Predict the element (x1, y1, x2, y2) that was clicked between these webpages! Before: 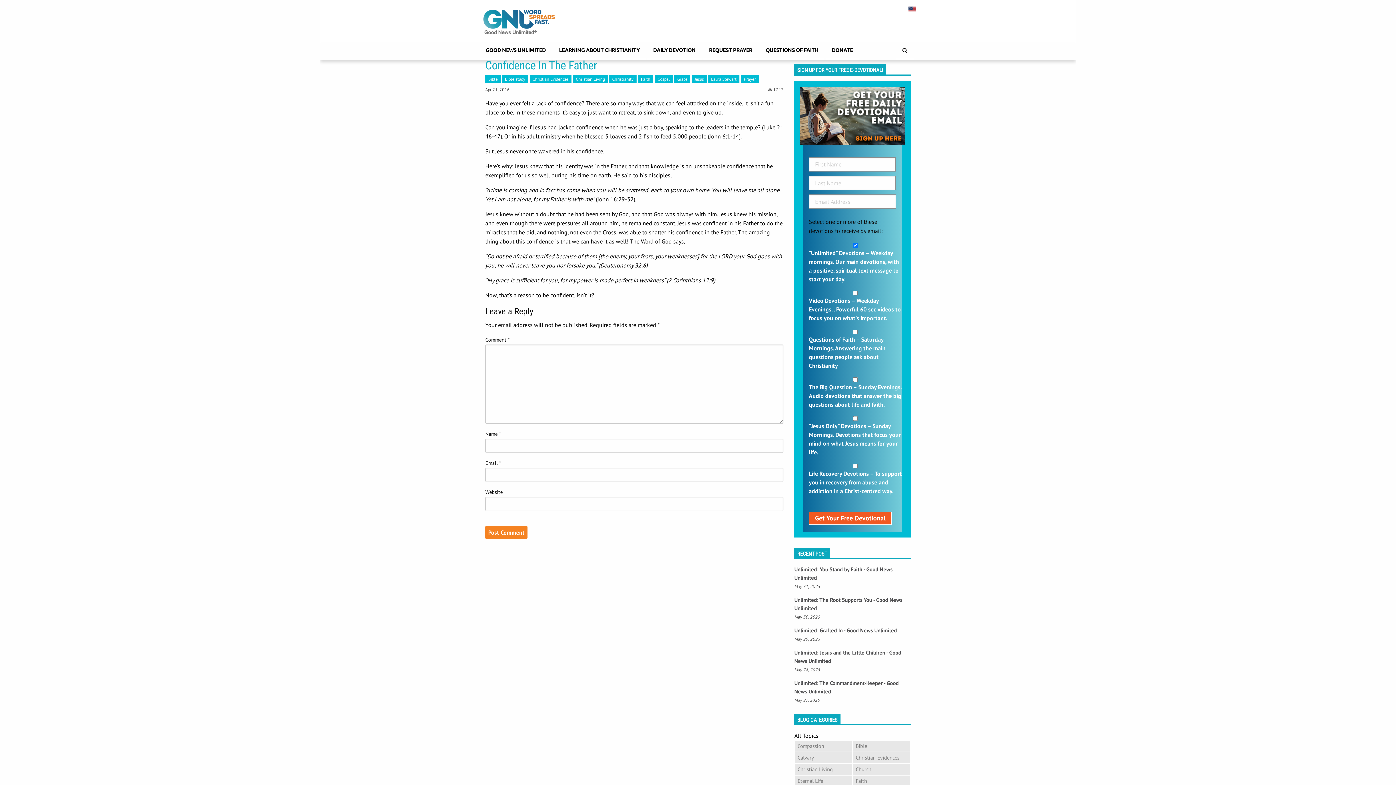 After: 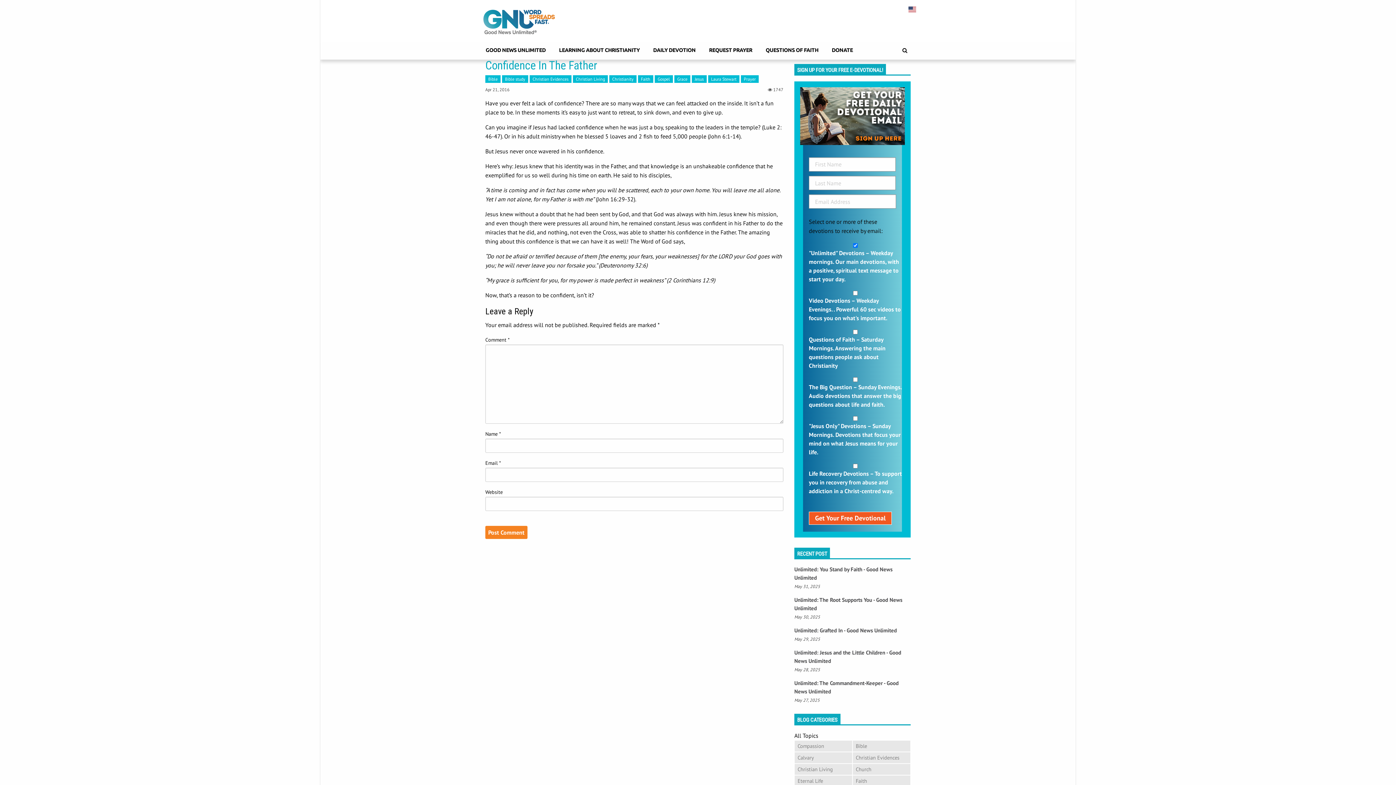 Action: label: Christian Evidences bbox: (529, 75, 571, 82)